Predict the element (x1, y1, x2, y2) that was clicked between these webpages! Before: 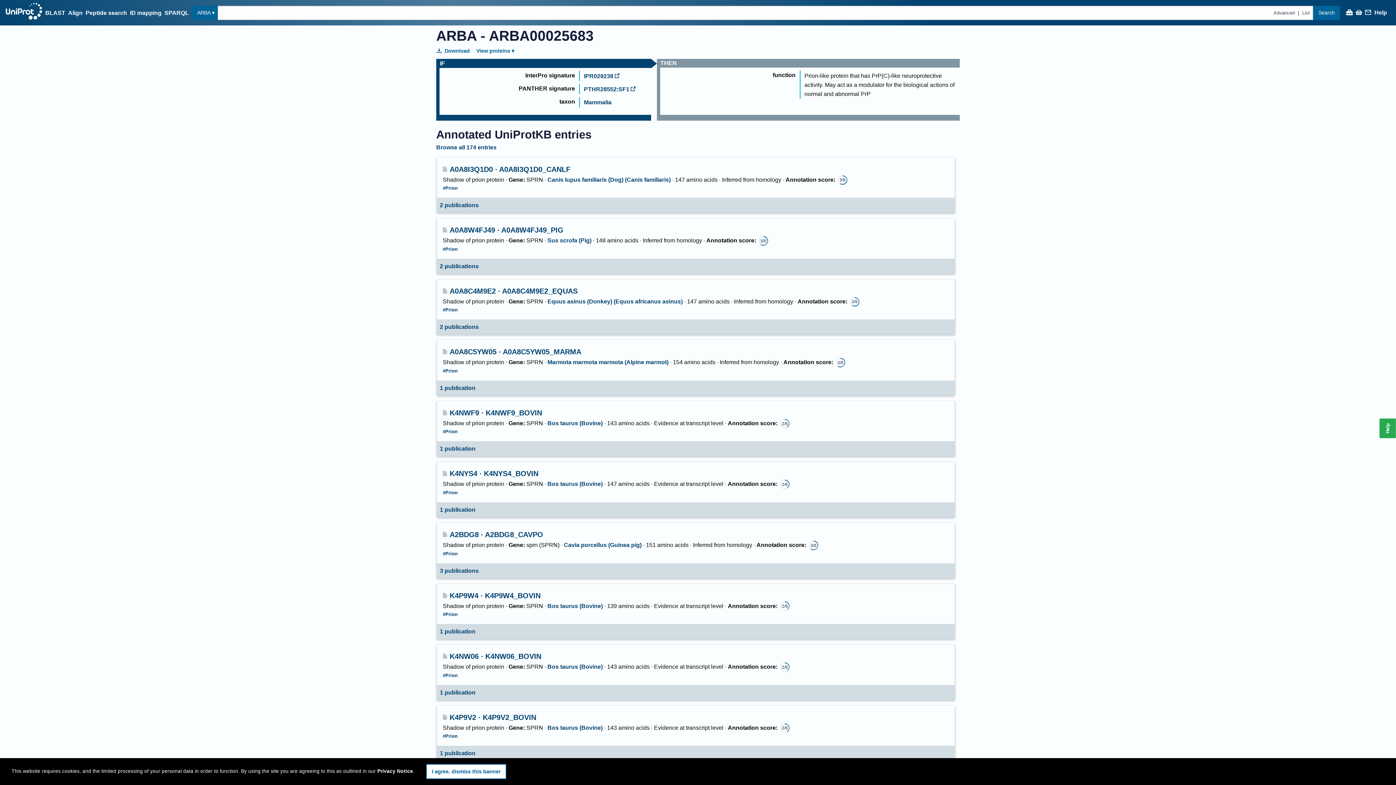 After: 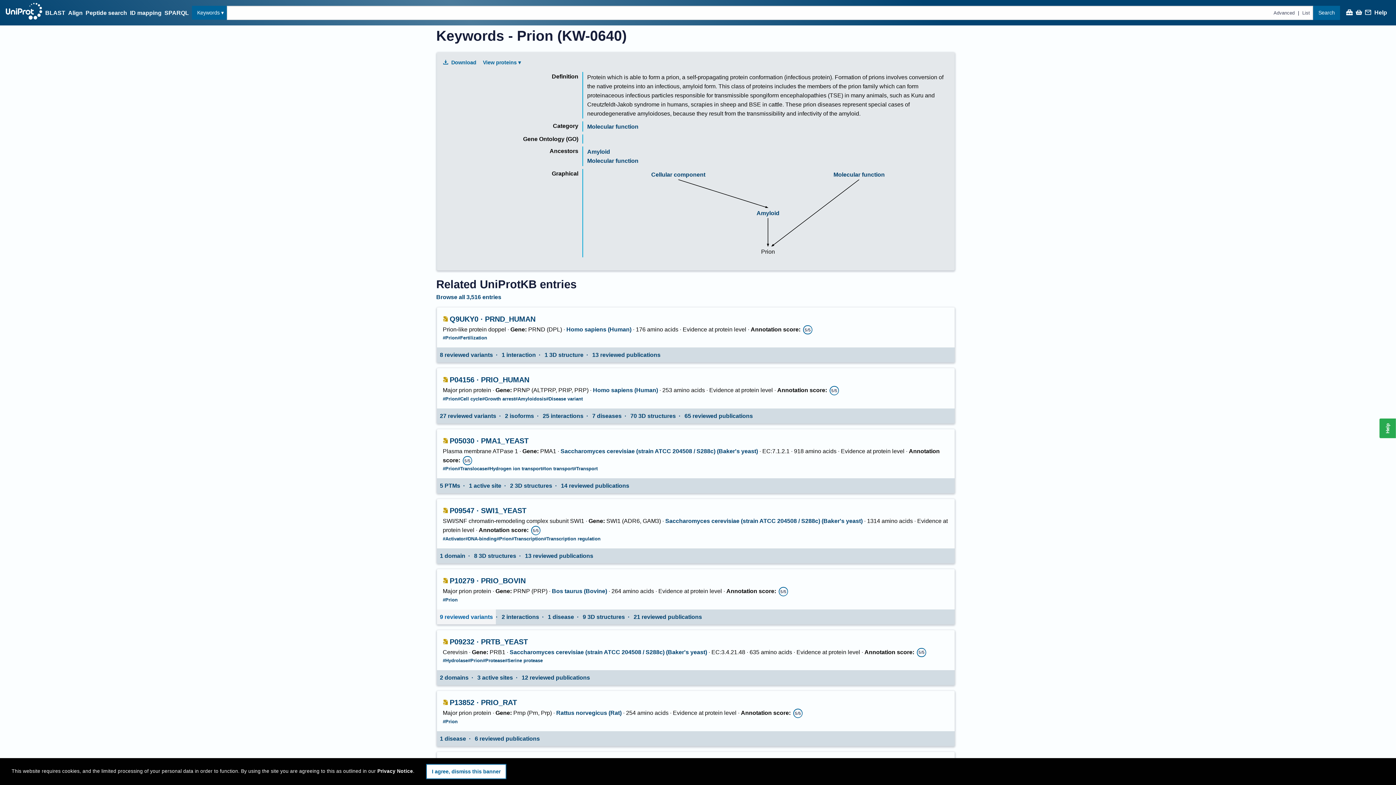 Action: label: #Prion bbox: (442, 611, 457, 618)